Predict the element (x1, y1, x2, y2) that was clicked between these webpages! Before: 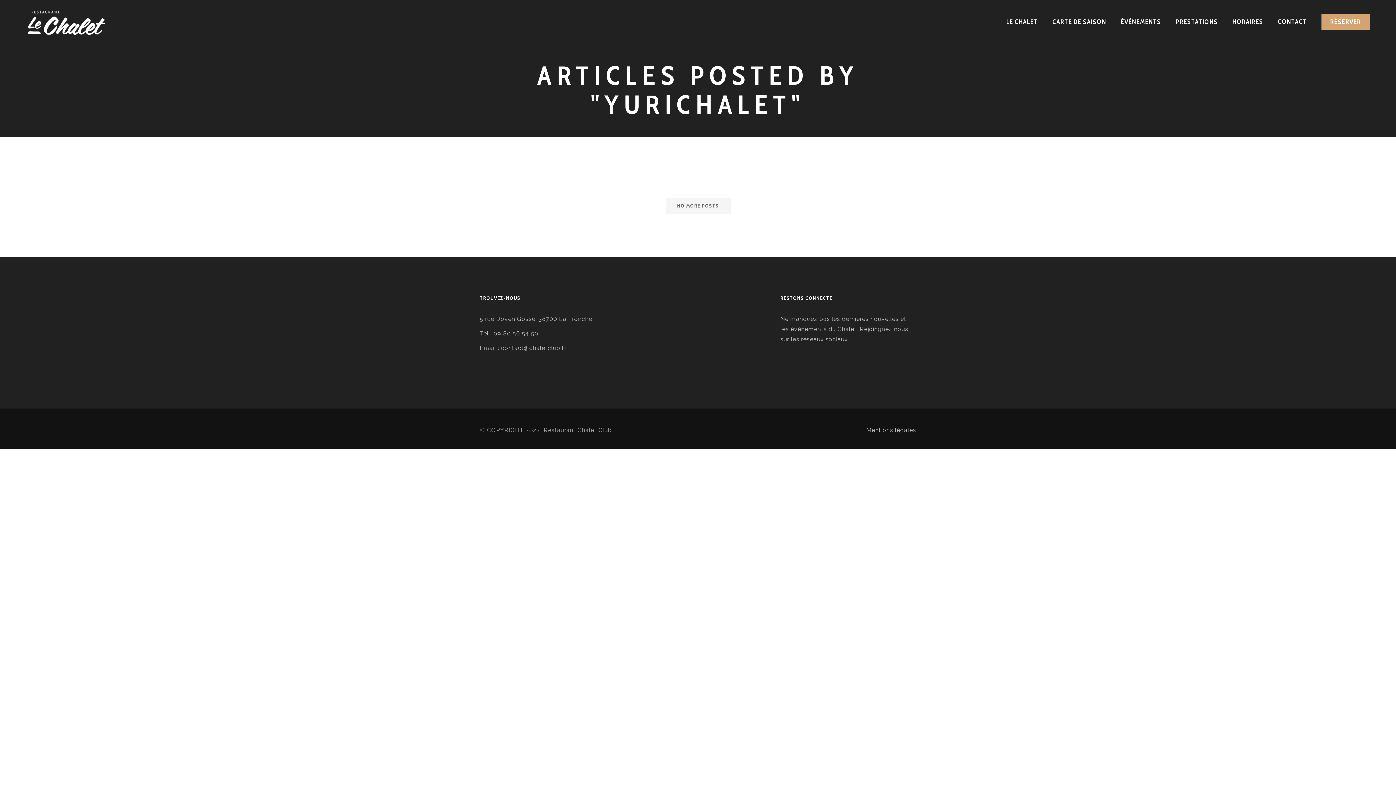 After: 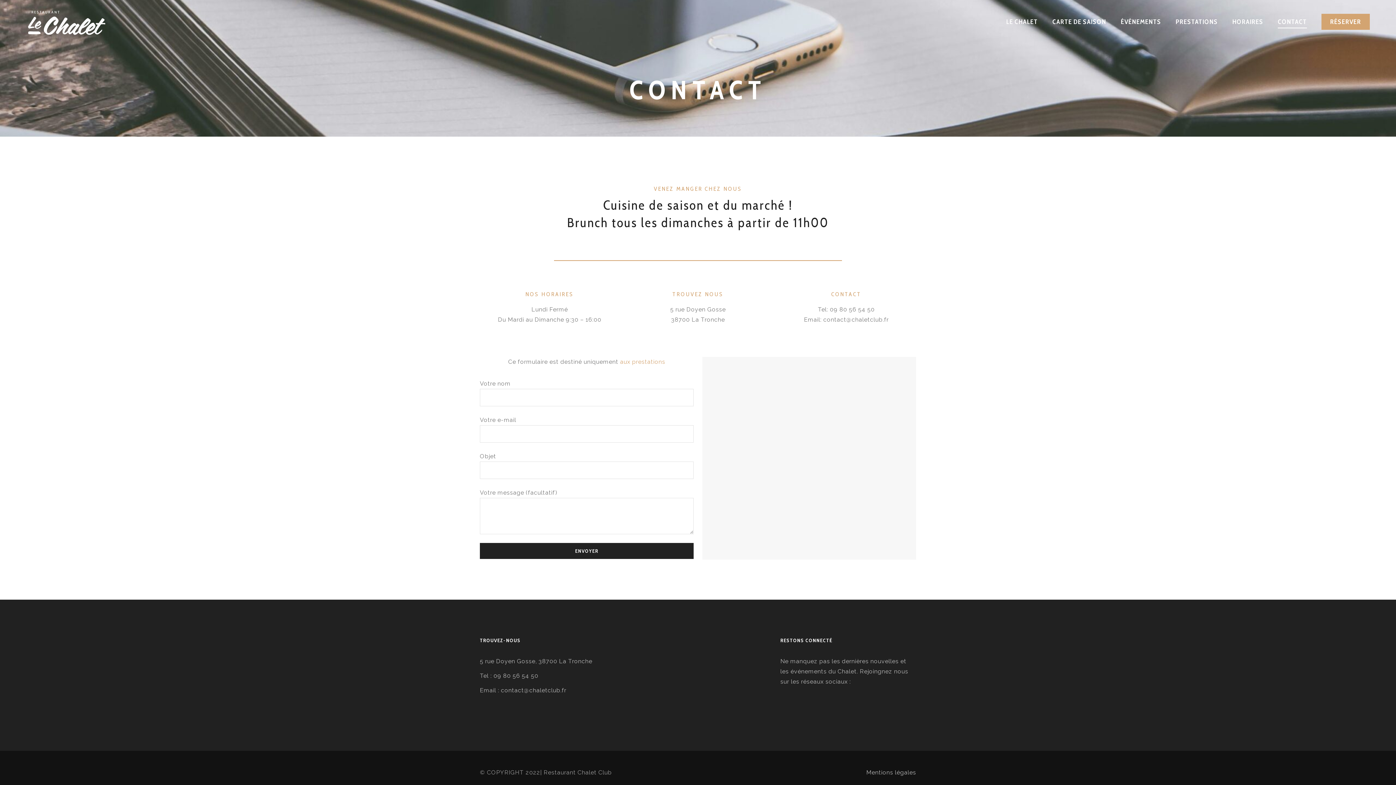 Action: label: CONTACT bbox: (1278, 15, 1307, 28)